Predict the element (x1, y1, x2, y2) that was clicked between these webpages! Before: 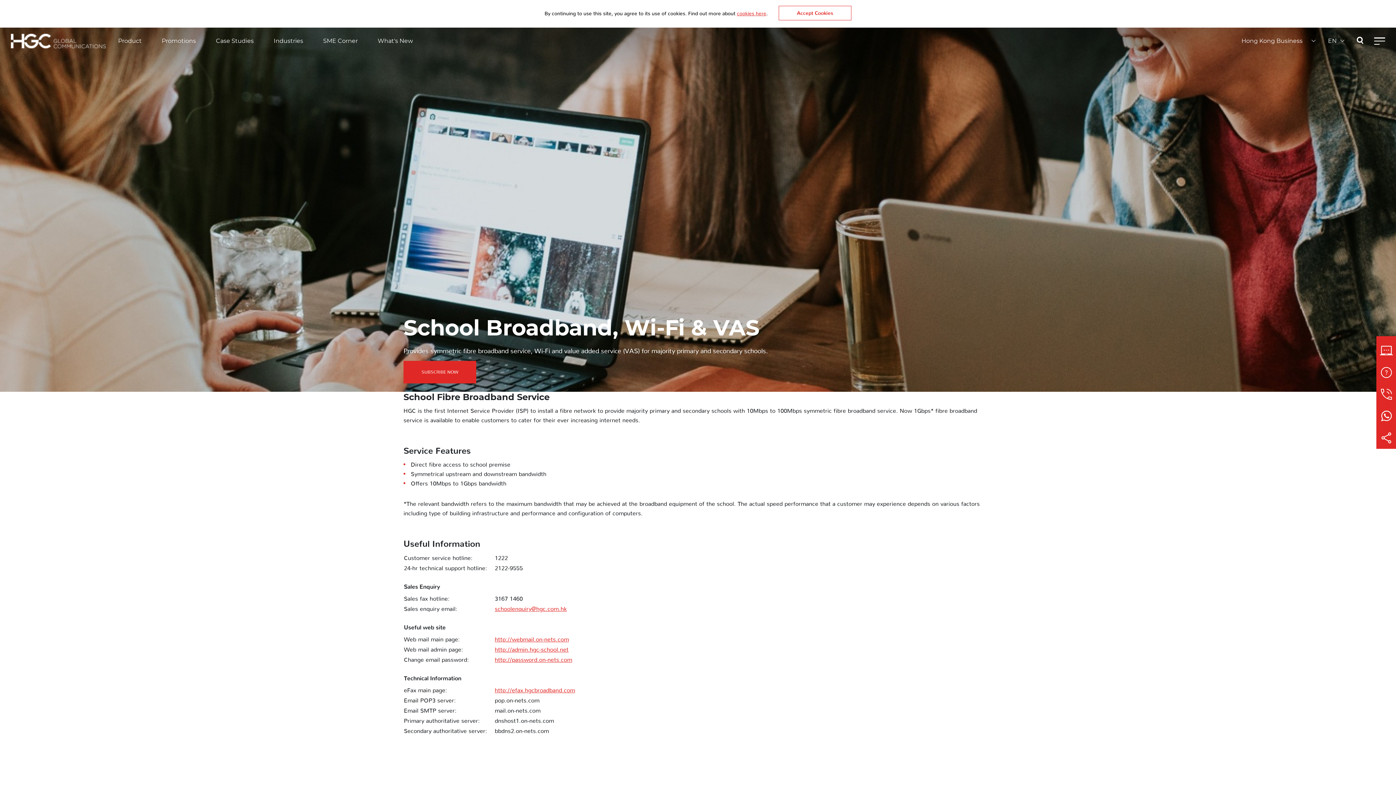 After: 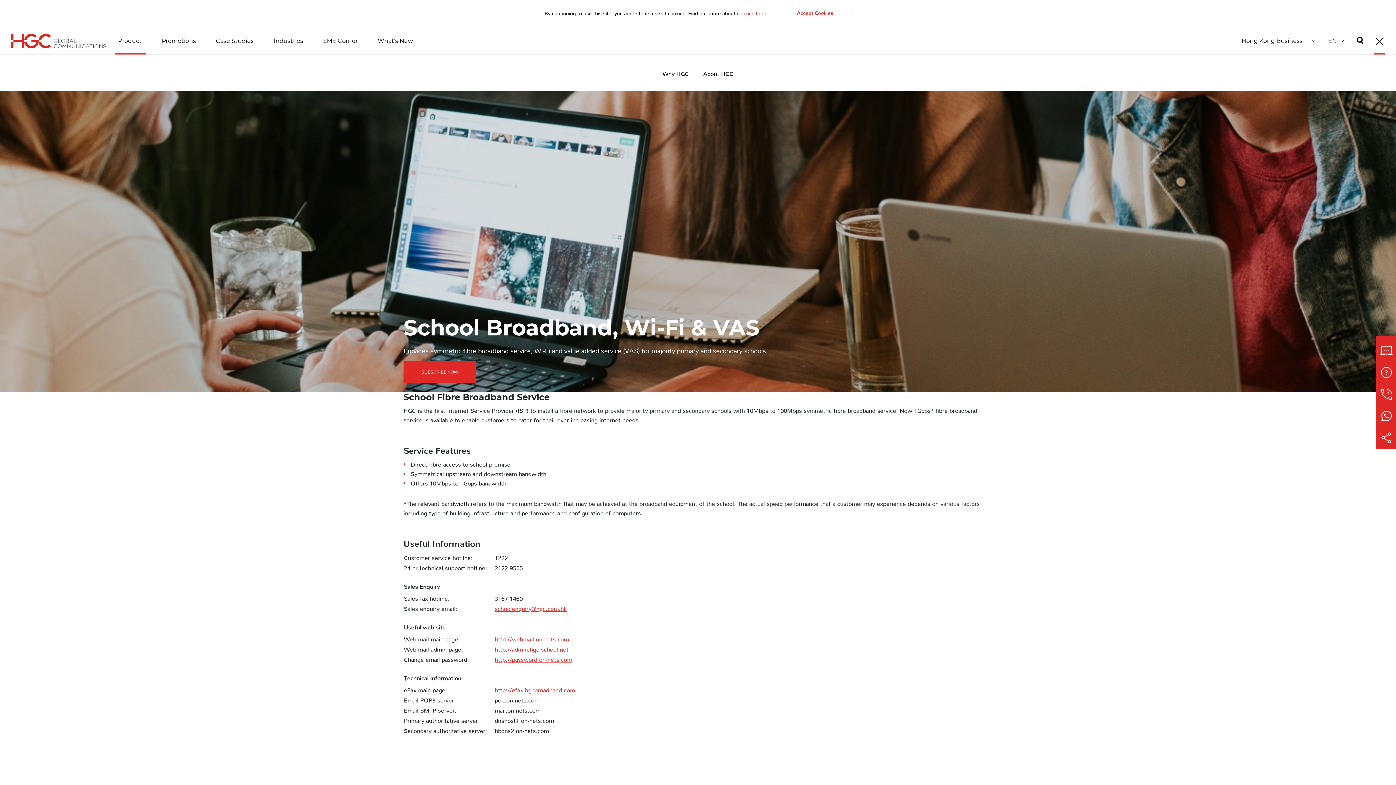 Action: label: Open Menu bbox: (1374, 37, 1385, 44)